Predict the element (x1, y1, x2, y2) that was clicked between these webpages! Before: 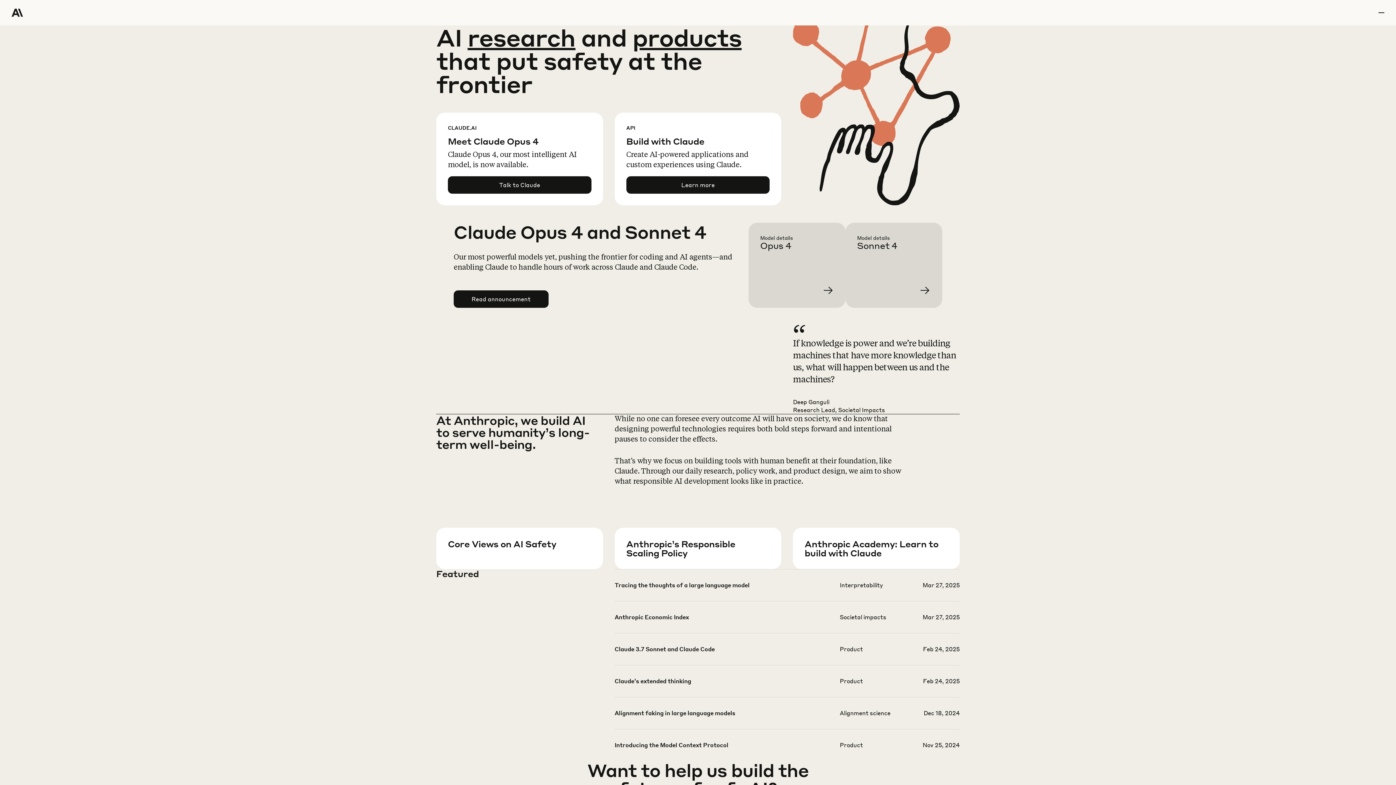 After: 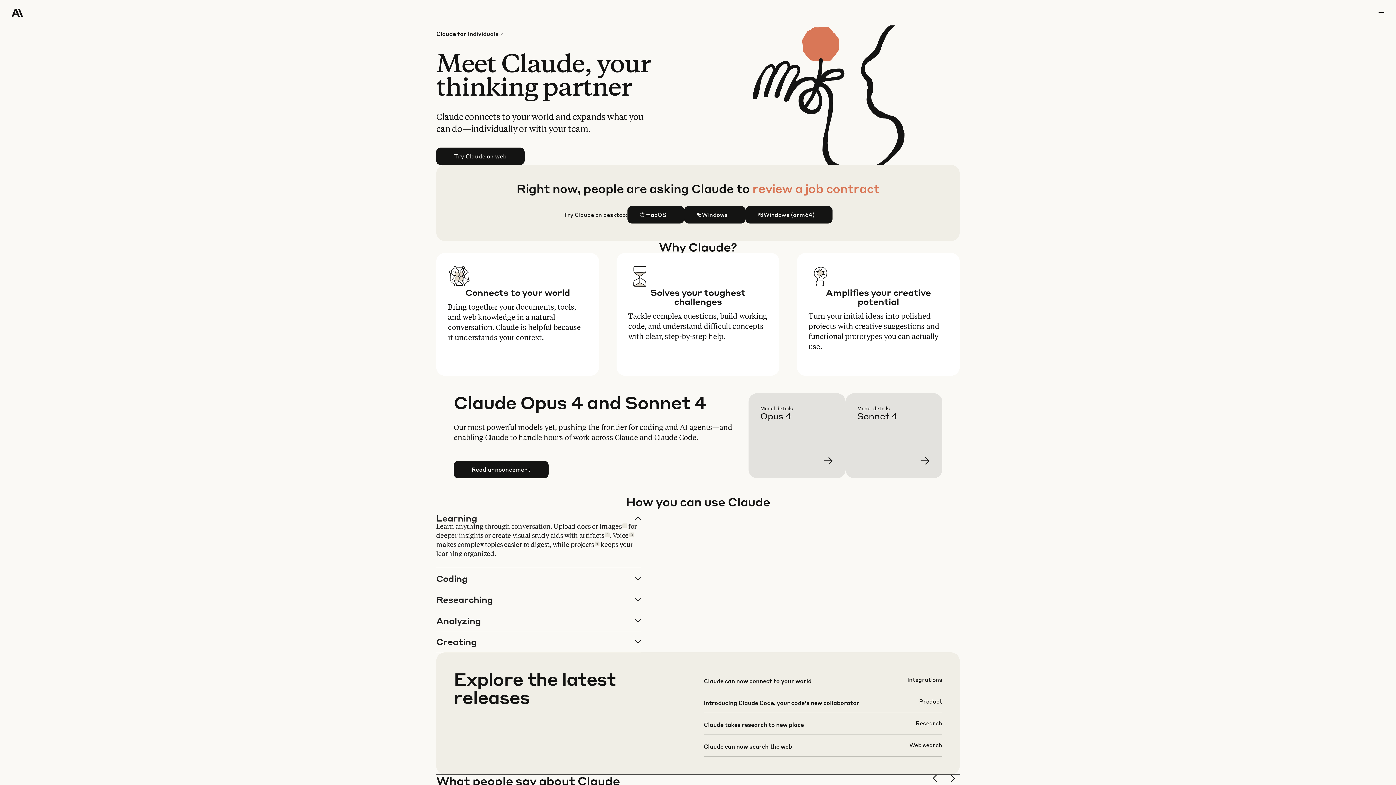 Action: bbox: (632, 22, 741, 52) label: products